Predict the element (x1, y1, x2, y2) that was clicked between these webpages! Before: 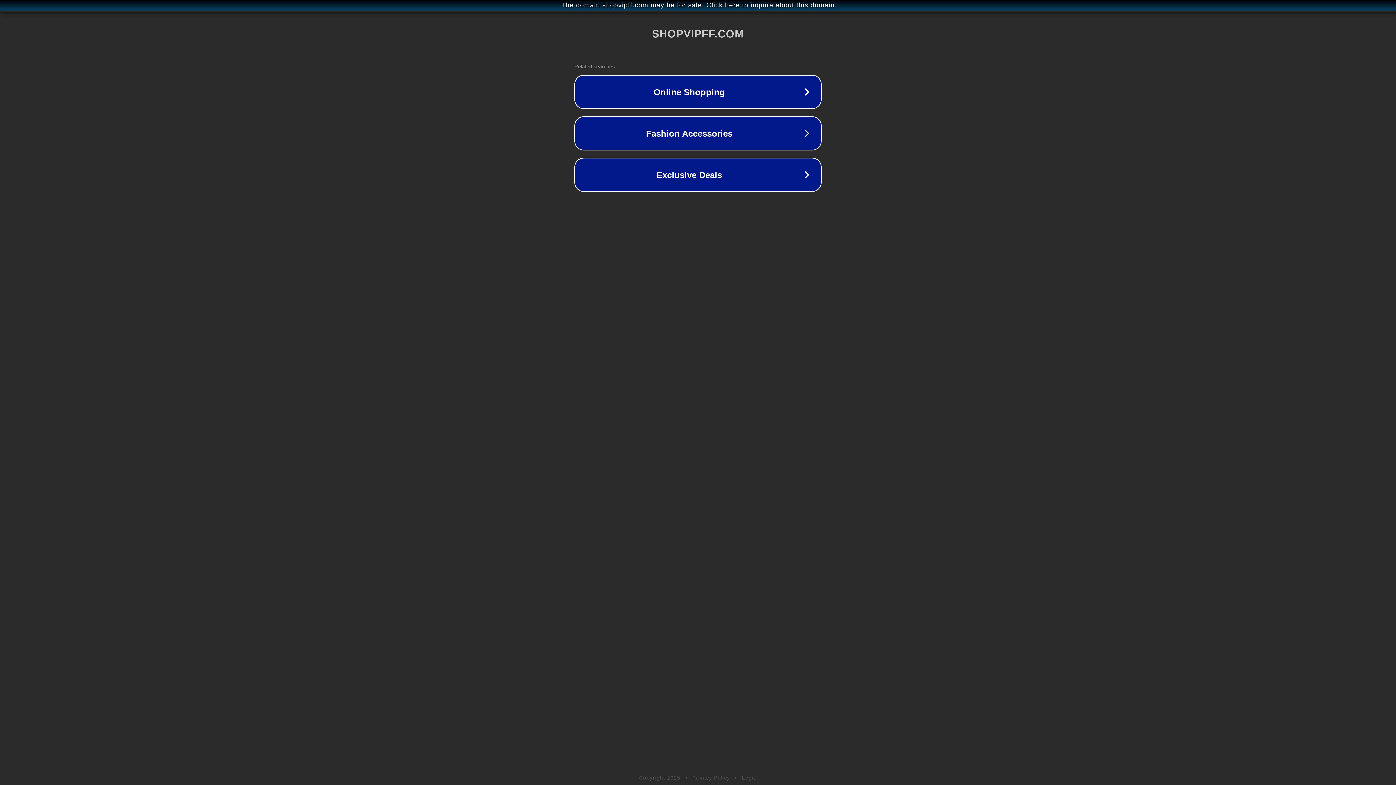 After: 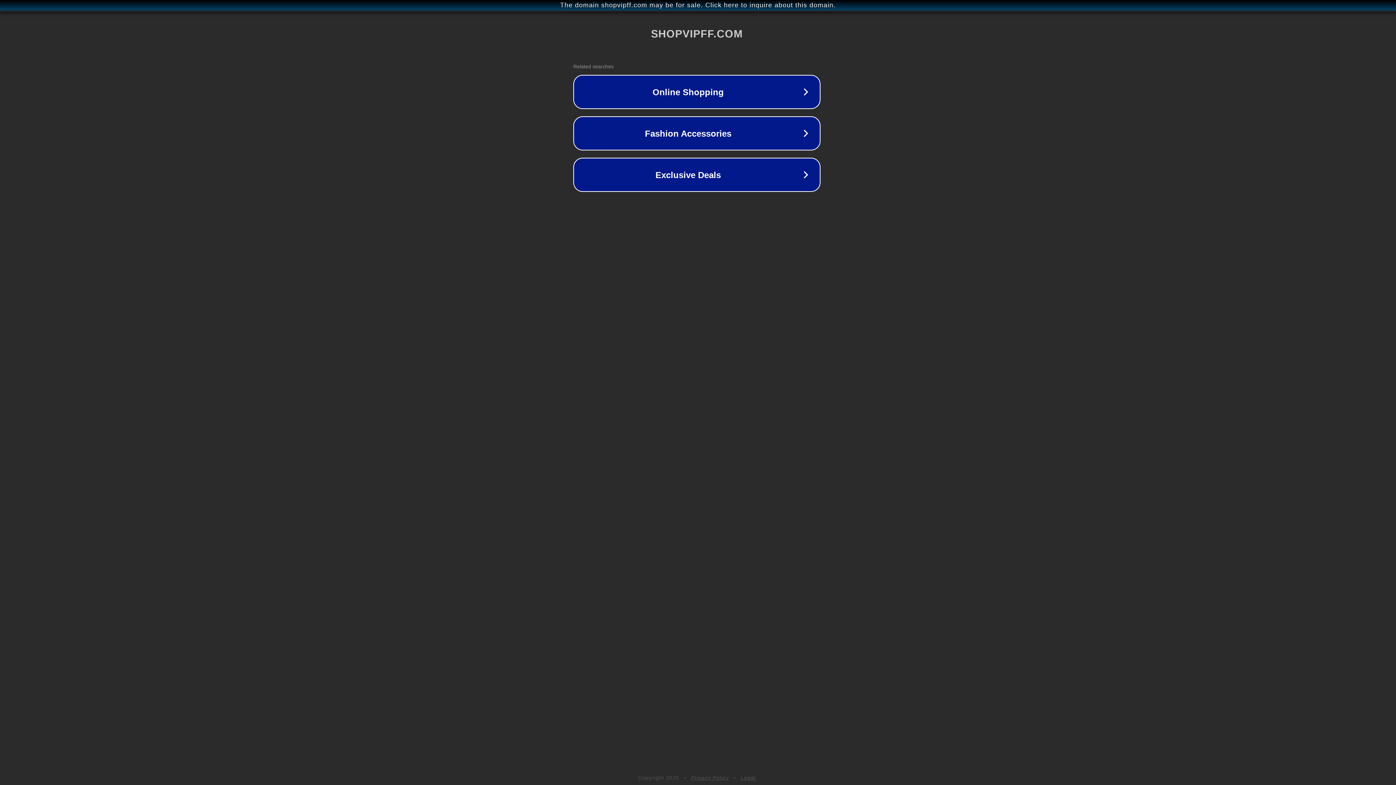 Action: label: The domain shopvipff.com may be for sale. Click here to inquire about this domain. bbox: (1, 1, 1397, 9)